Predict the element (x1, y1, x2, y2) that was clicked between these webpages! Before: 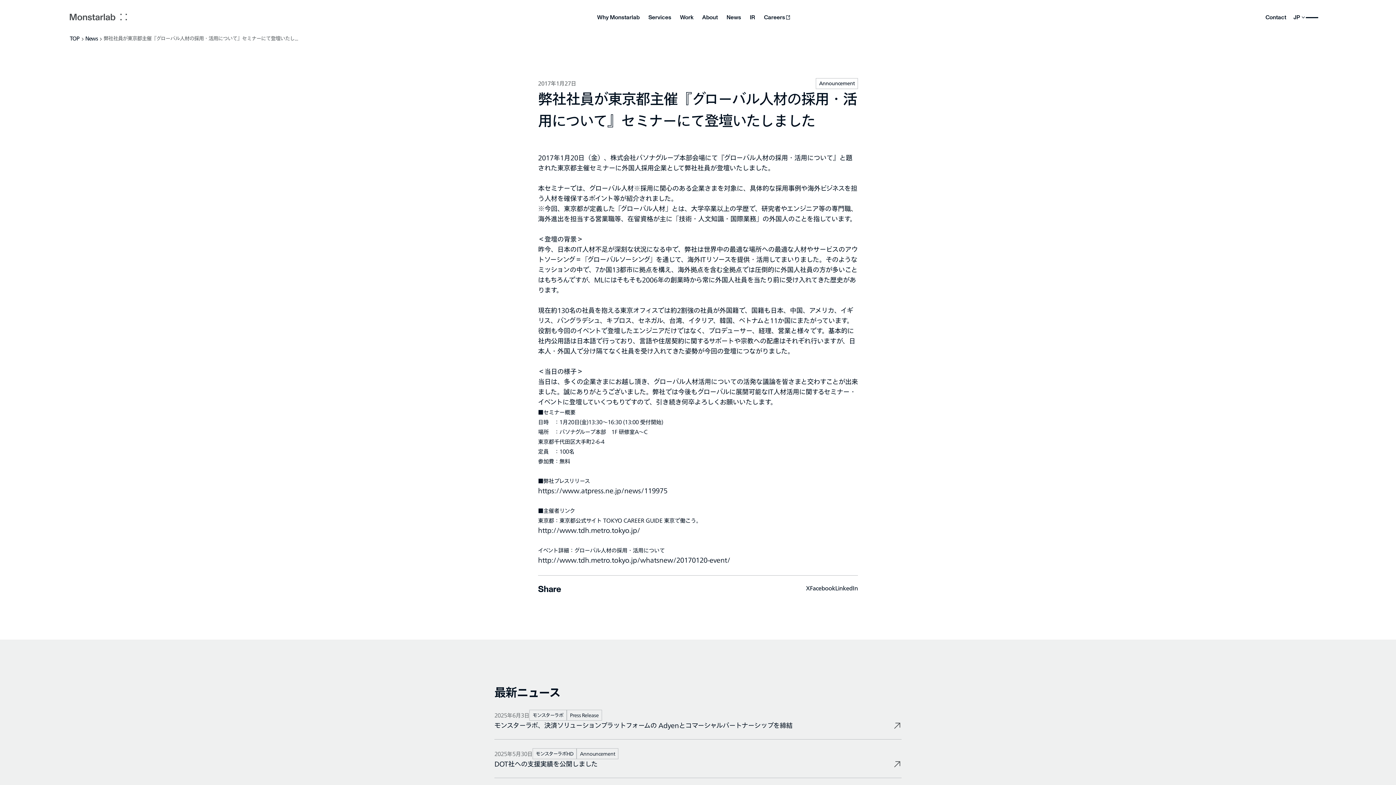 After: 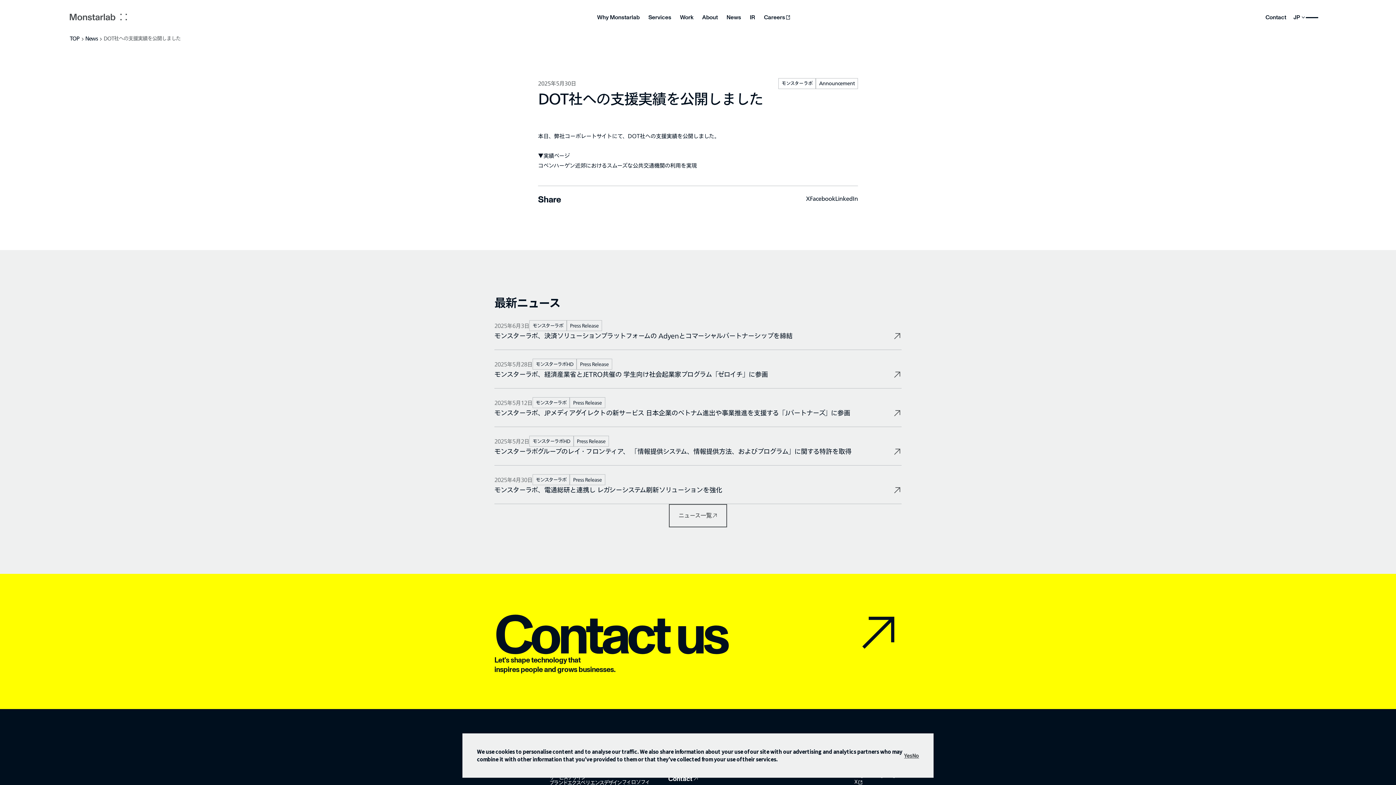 Action: bbox: (494, 745, 901, 784) label: 2025年5月30日
モンスターラボHD
Announcement
DOT社への支援実績を公開しました